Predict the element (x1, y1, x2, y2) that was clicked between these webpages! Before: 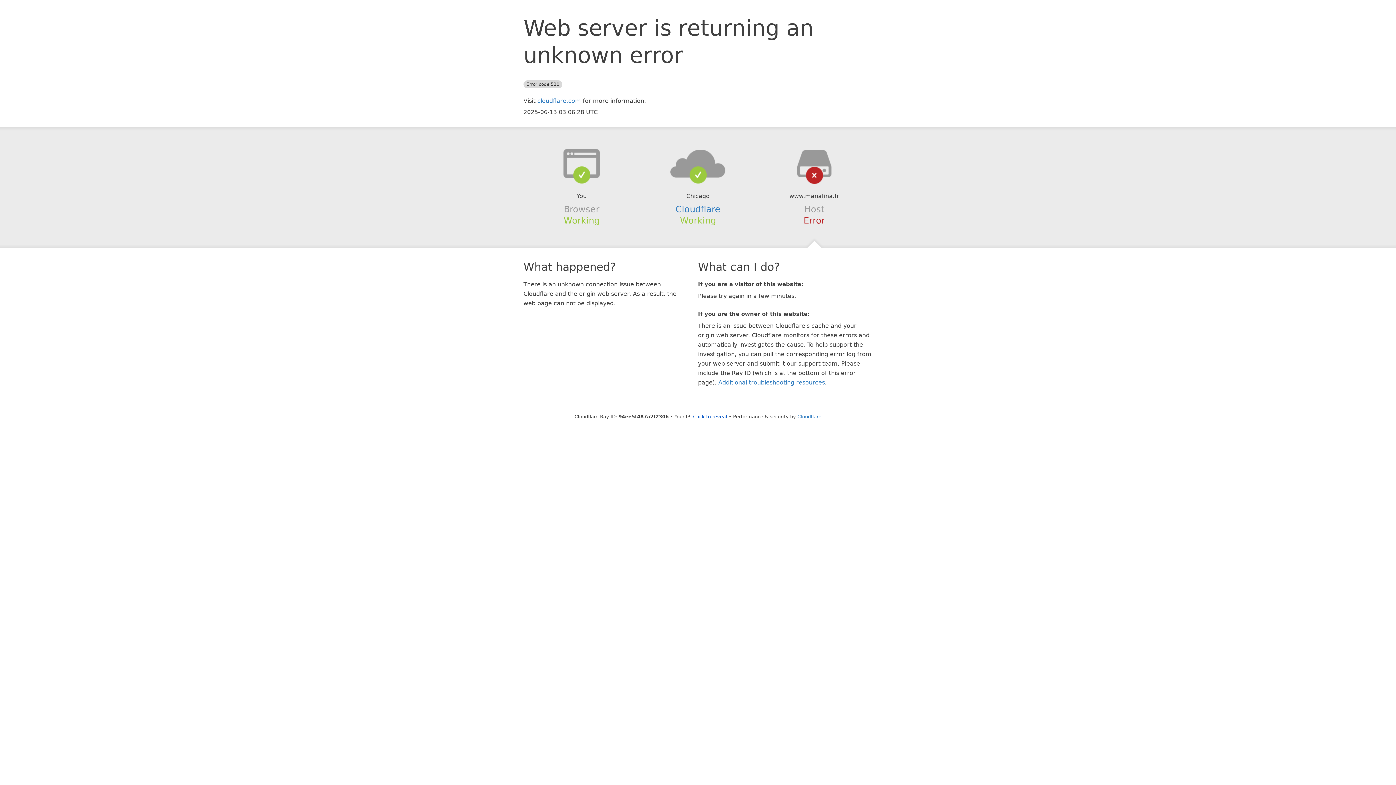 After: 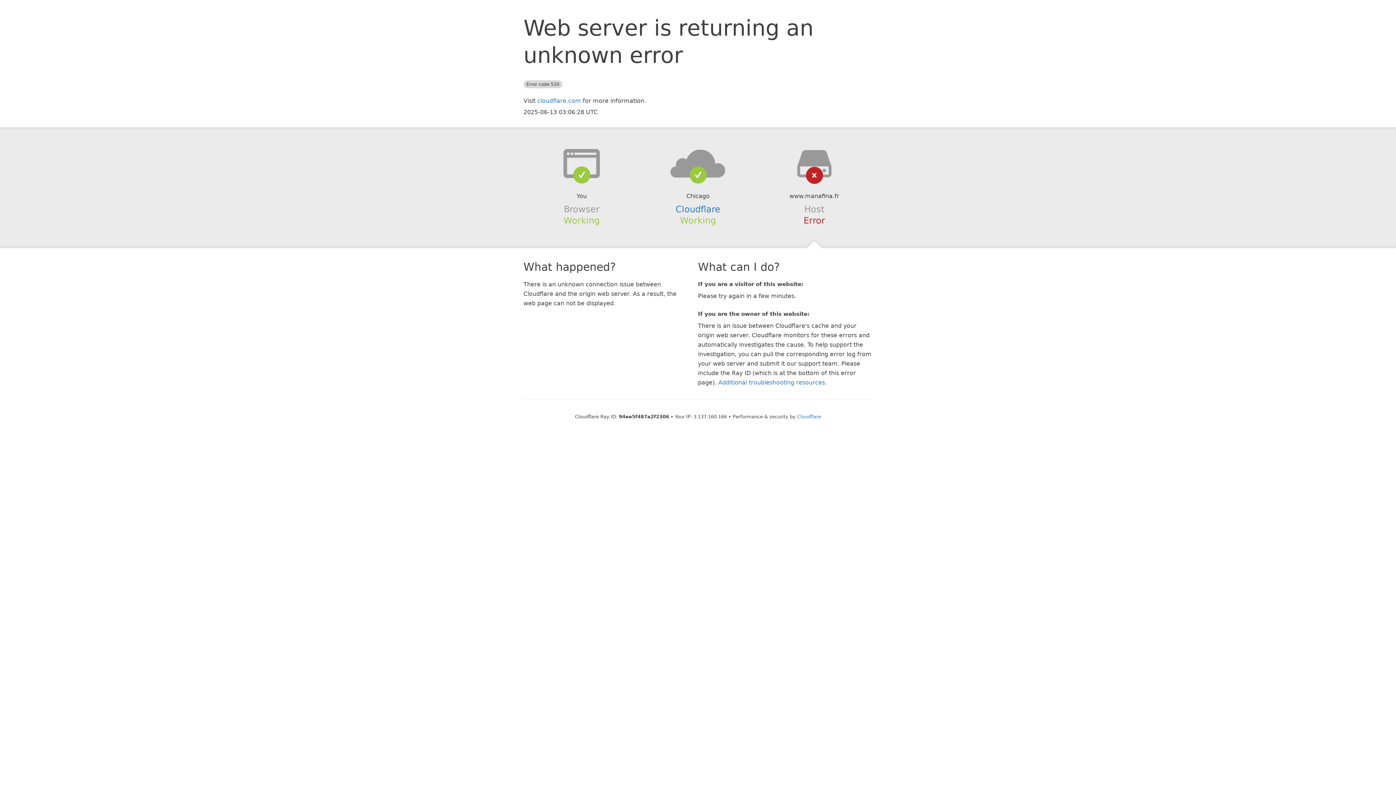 Action: bbox: (693, 414, 727, 419) label: Click to reveal